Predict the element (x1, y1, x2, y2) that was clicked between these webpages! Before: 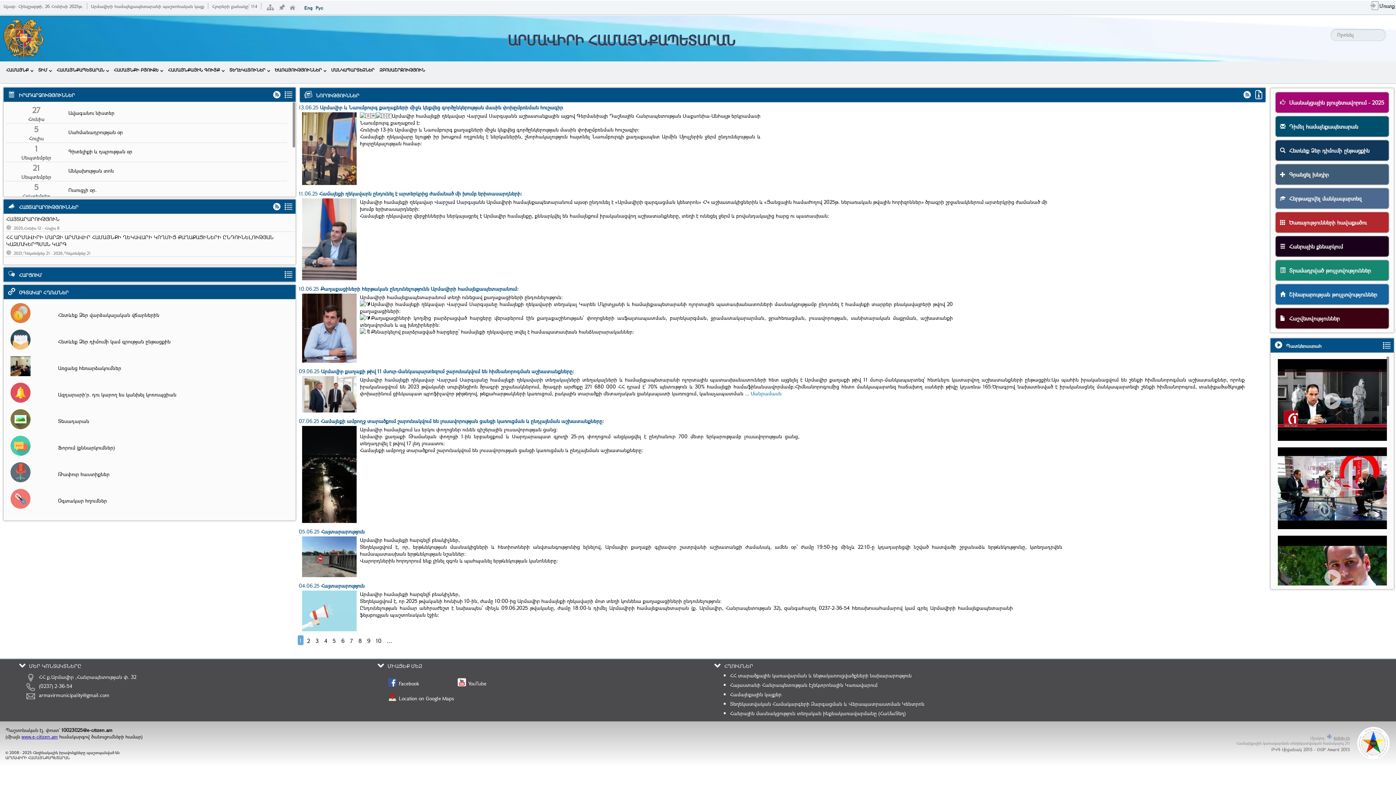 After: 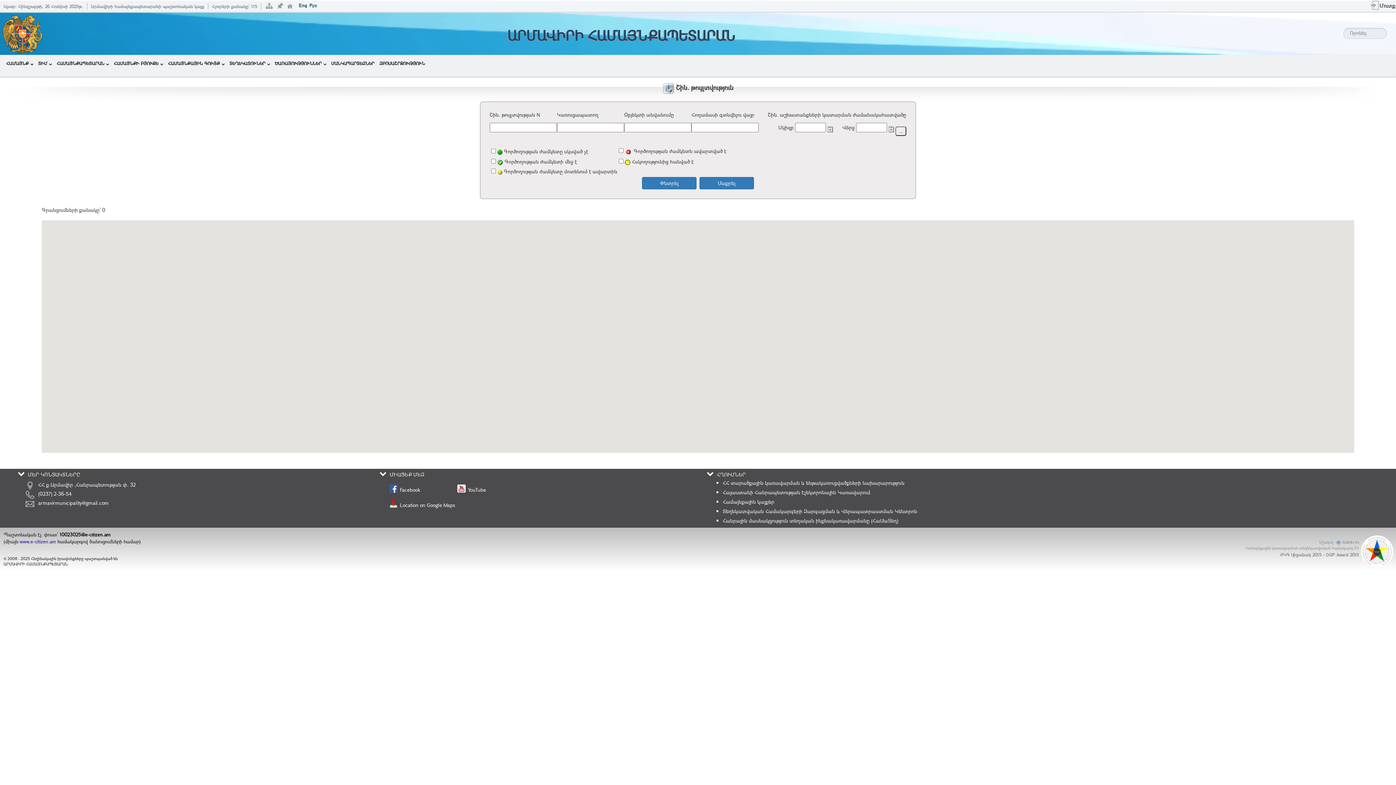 Action: label:   Շինարարության թույլտվություններ bbox: (1275, 283, 1389, 305)